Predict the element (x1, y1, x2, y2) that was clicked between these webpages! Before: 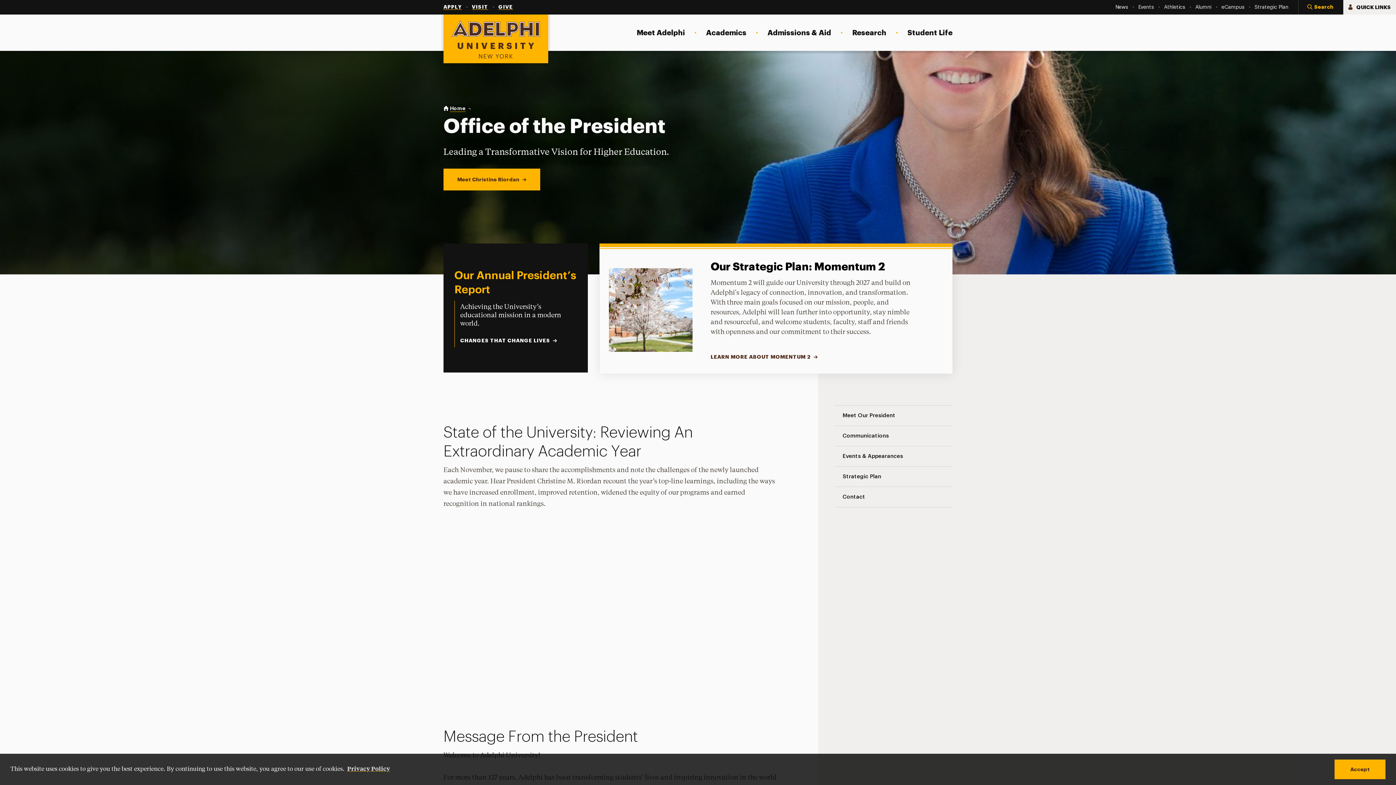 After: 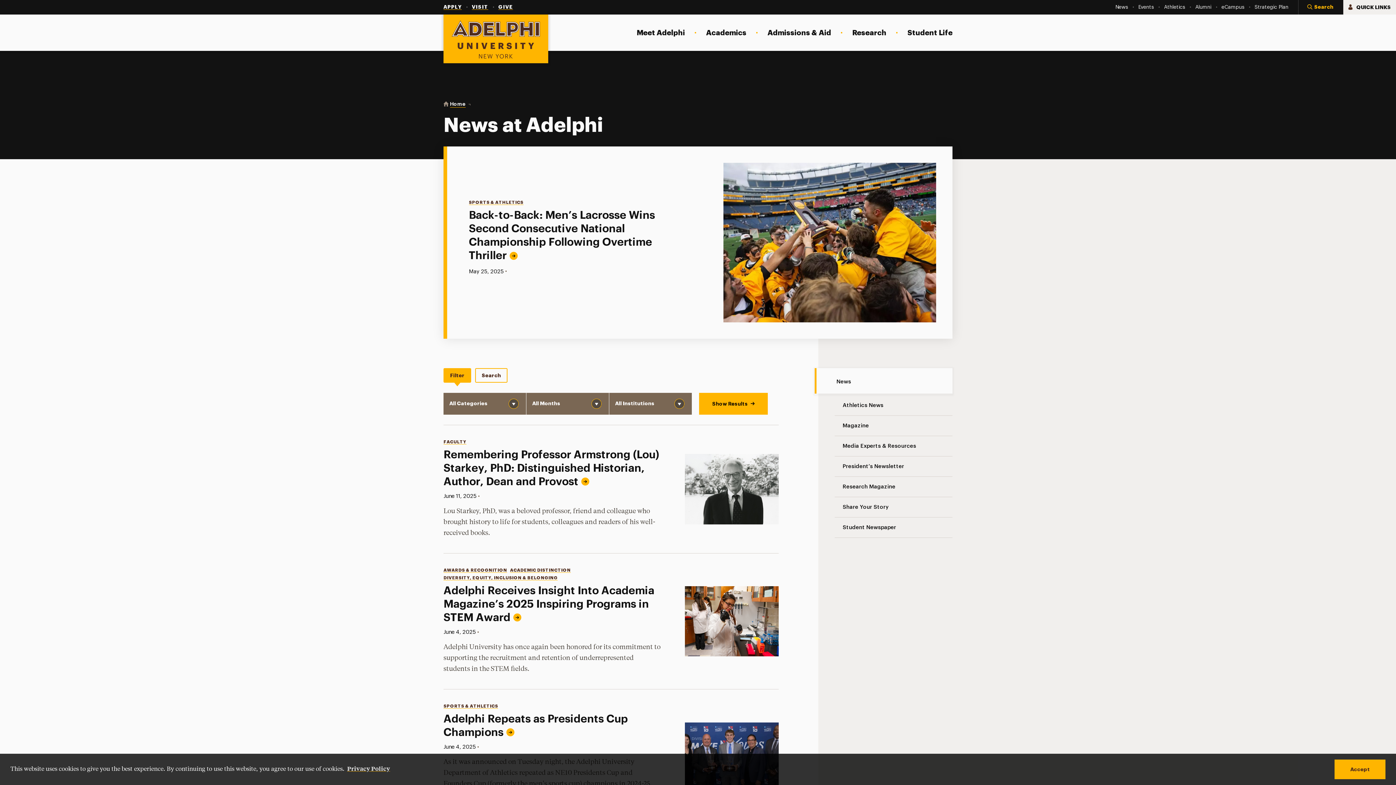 Action: label: News bbox: (1115, 4, 1128, 10)